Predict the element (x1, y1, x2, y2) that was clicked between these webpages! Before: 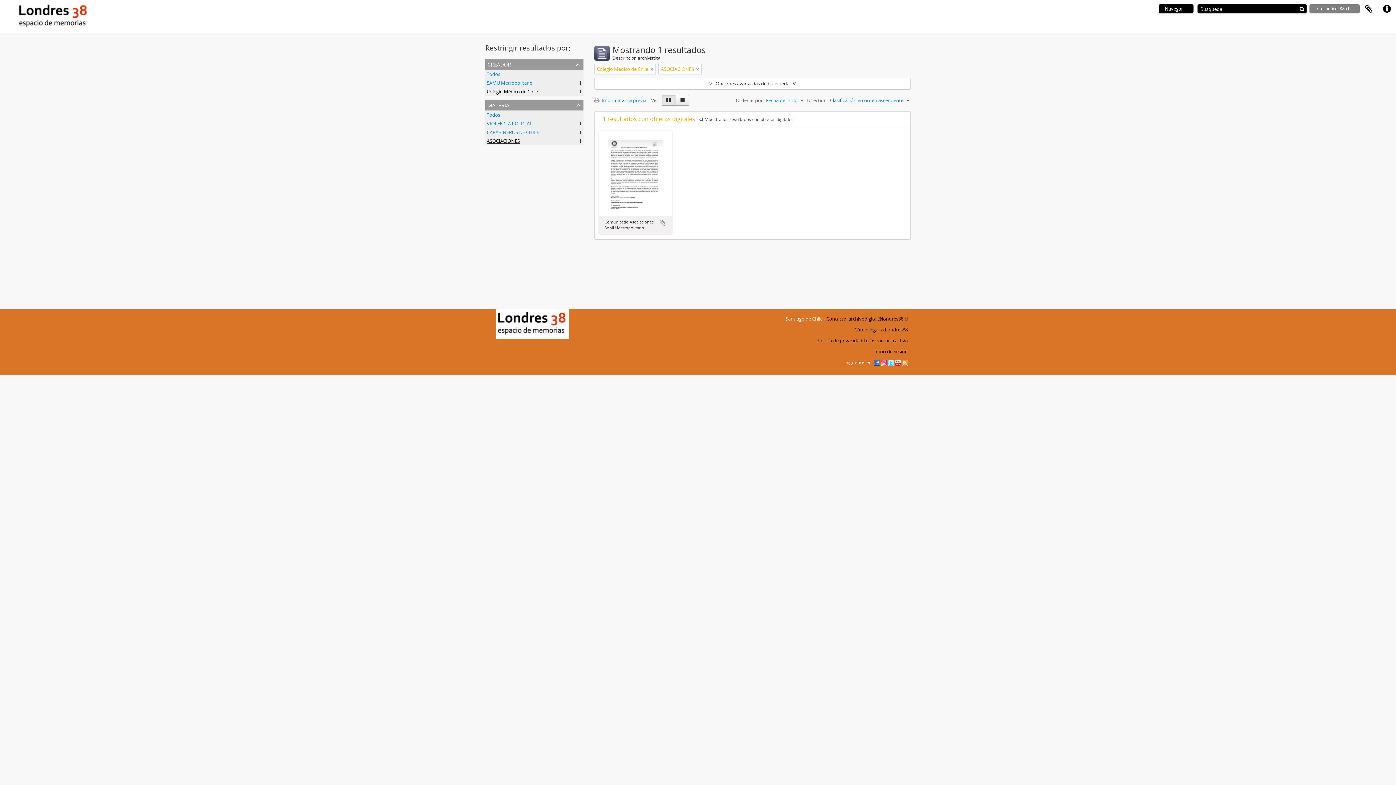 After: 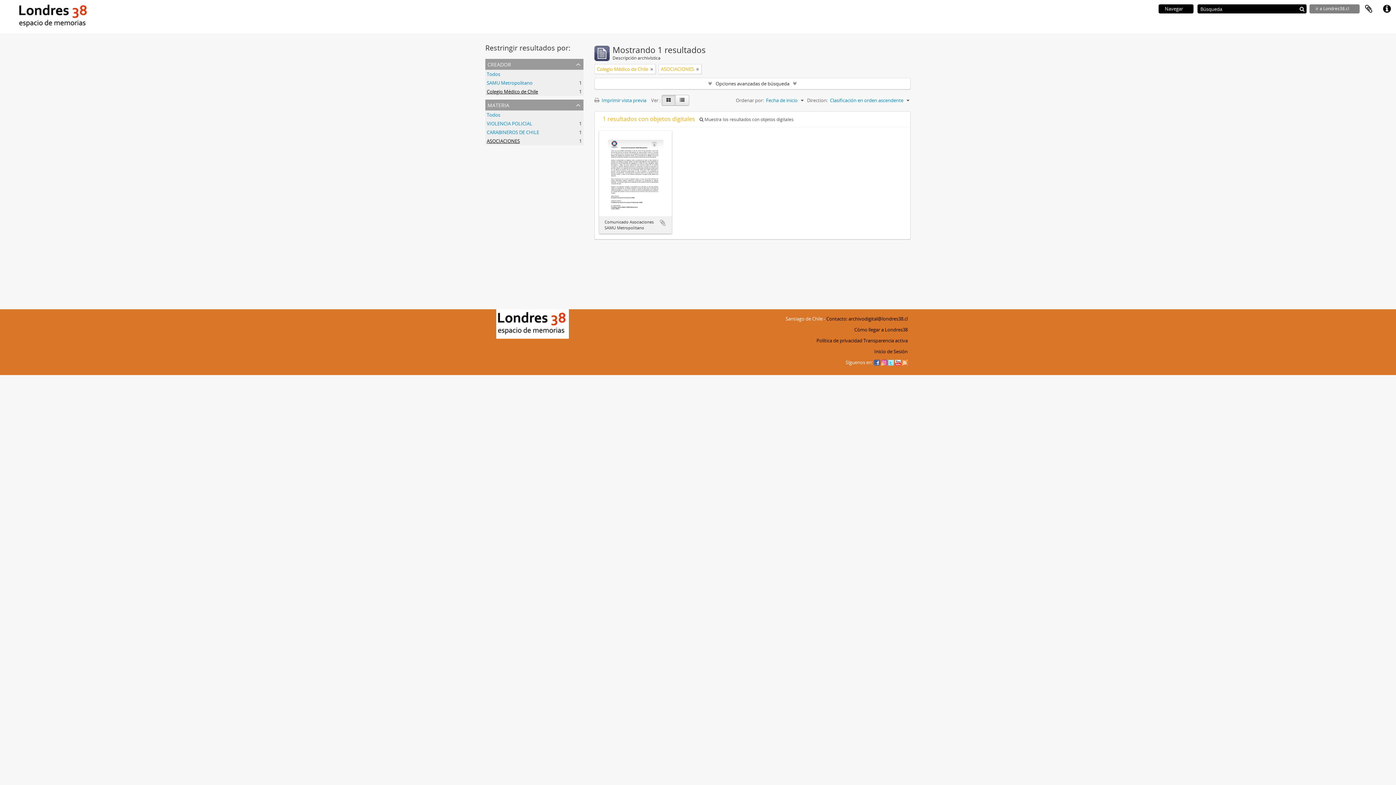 Action: bbox: (486, 88, 538, 94) label: Colegio Médico de Chile
, 1 resultados